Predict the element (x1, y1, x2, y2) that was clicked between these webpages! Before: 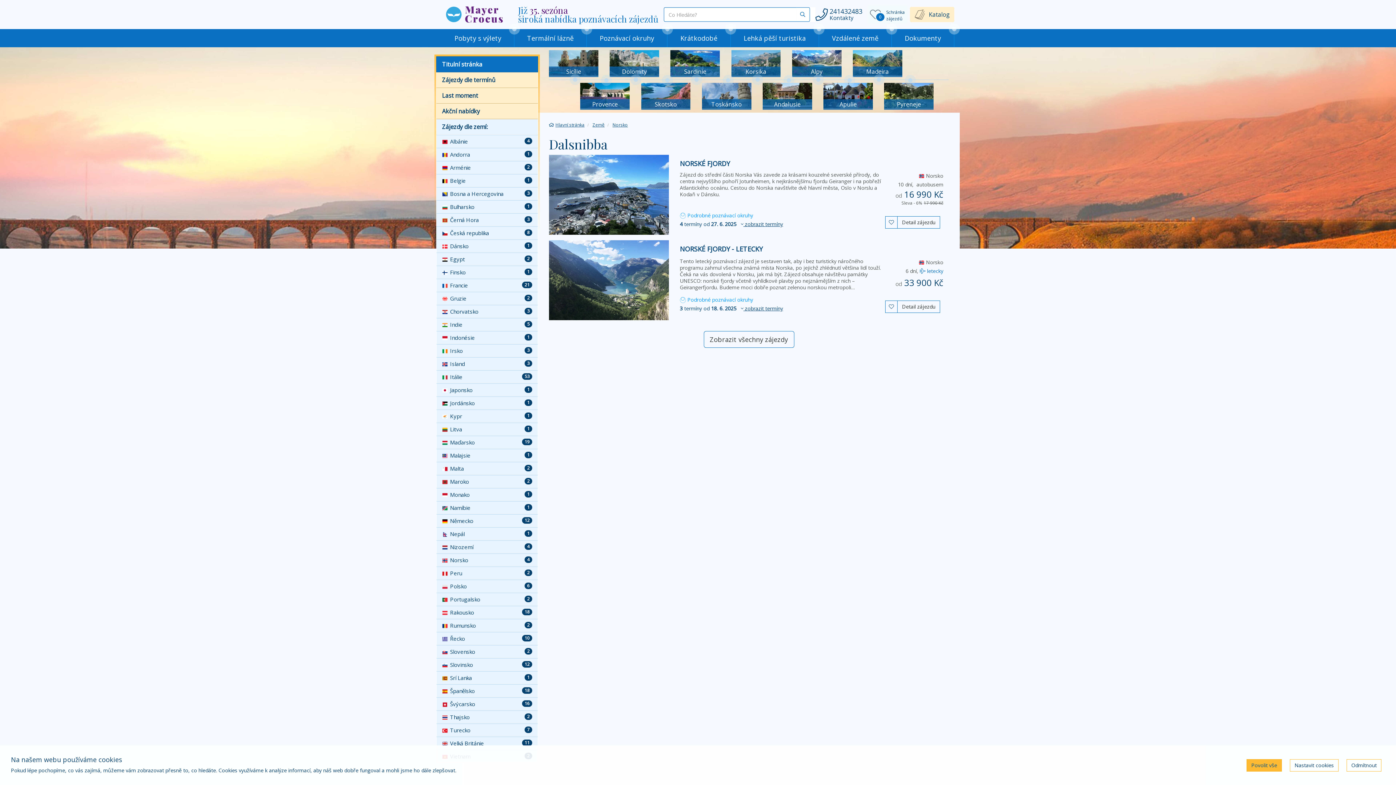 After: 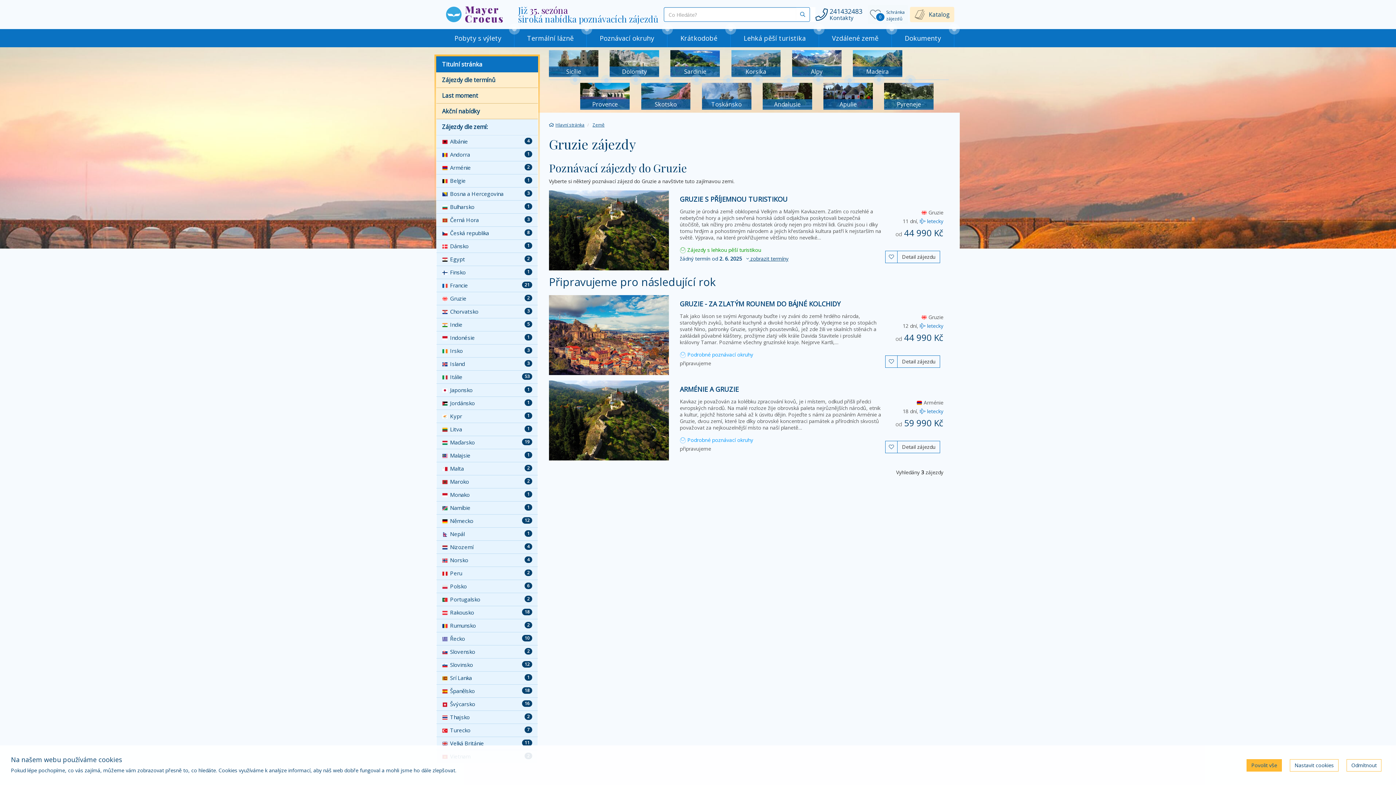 Action: bbox: (436, 292, 538, 305) label: 2
Gruzie